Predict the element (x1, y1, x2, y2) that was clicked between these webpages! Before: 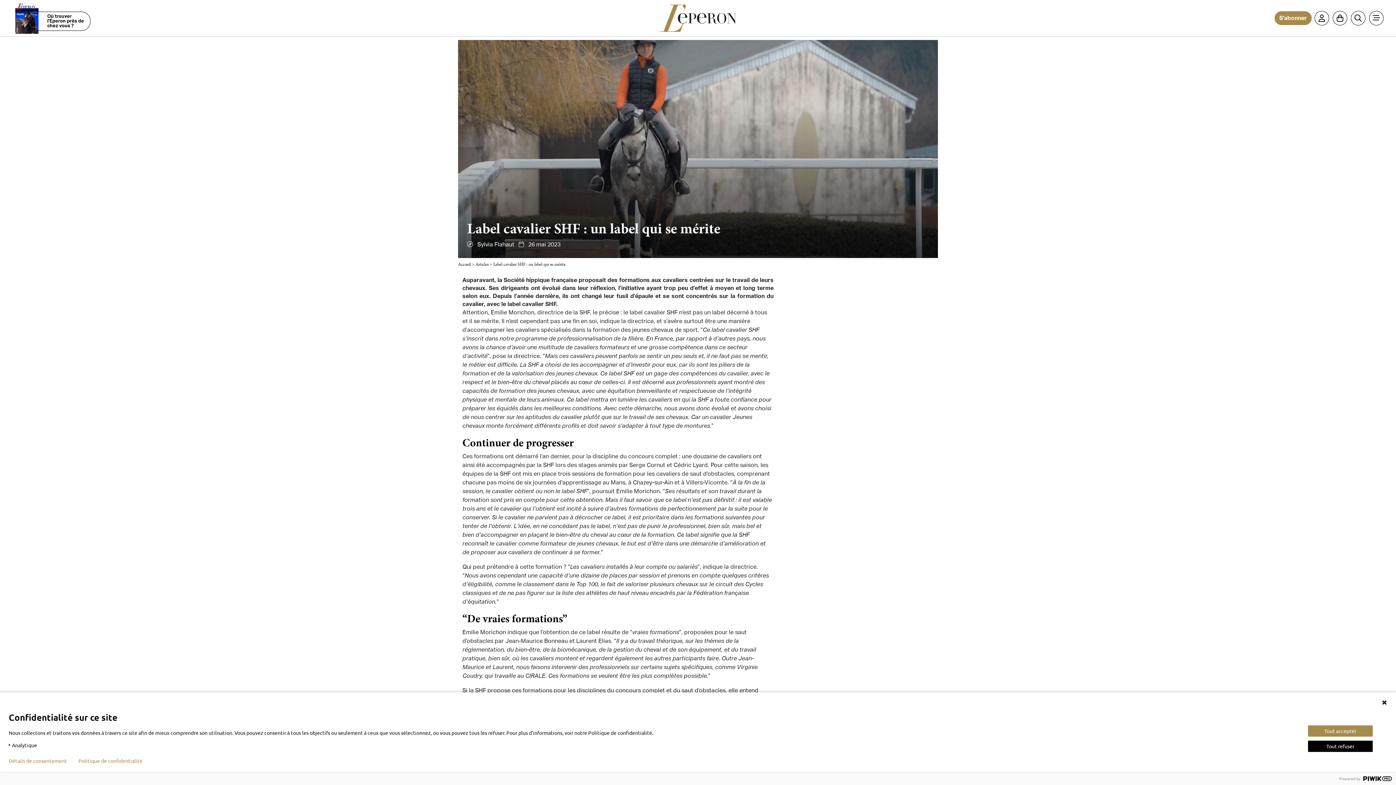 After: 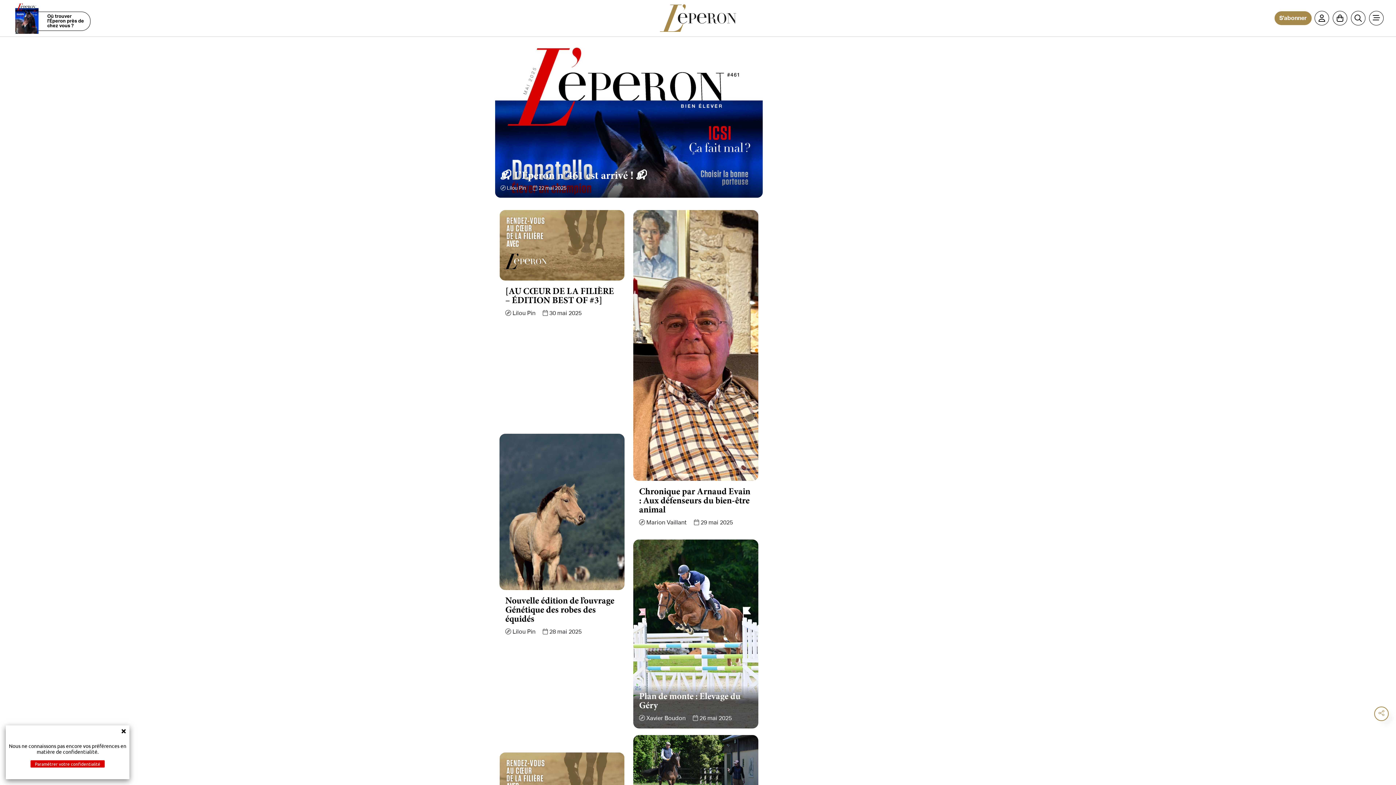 Action: bbox: (660, 4, 736, 32)